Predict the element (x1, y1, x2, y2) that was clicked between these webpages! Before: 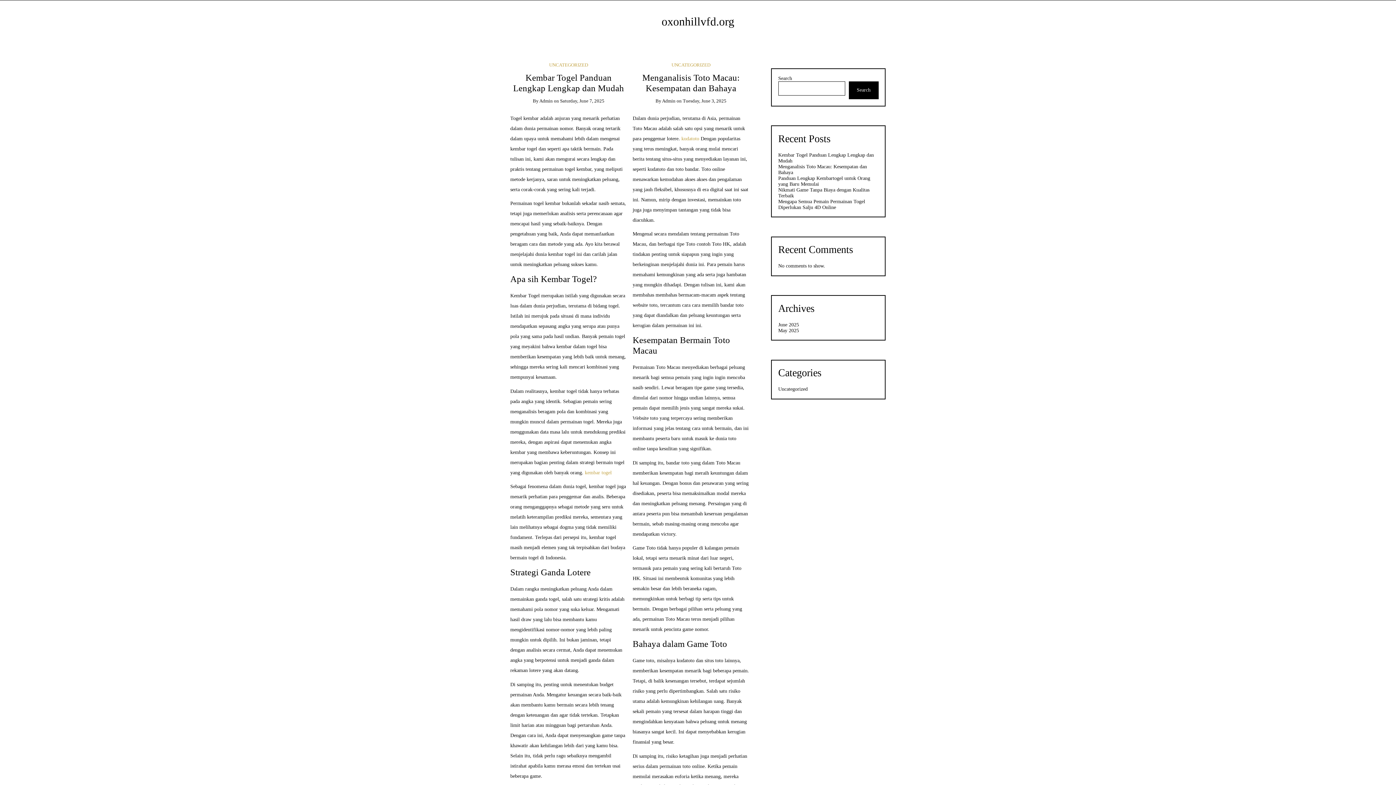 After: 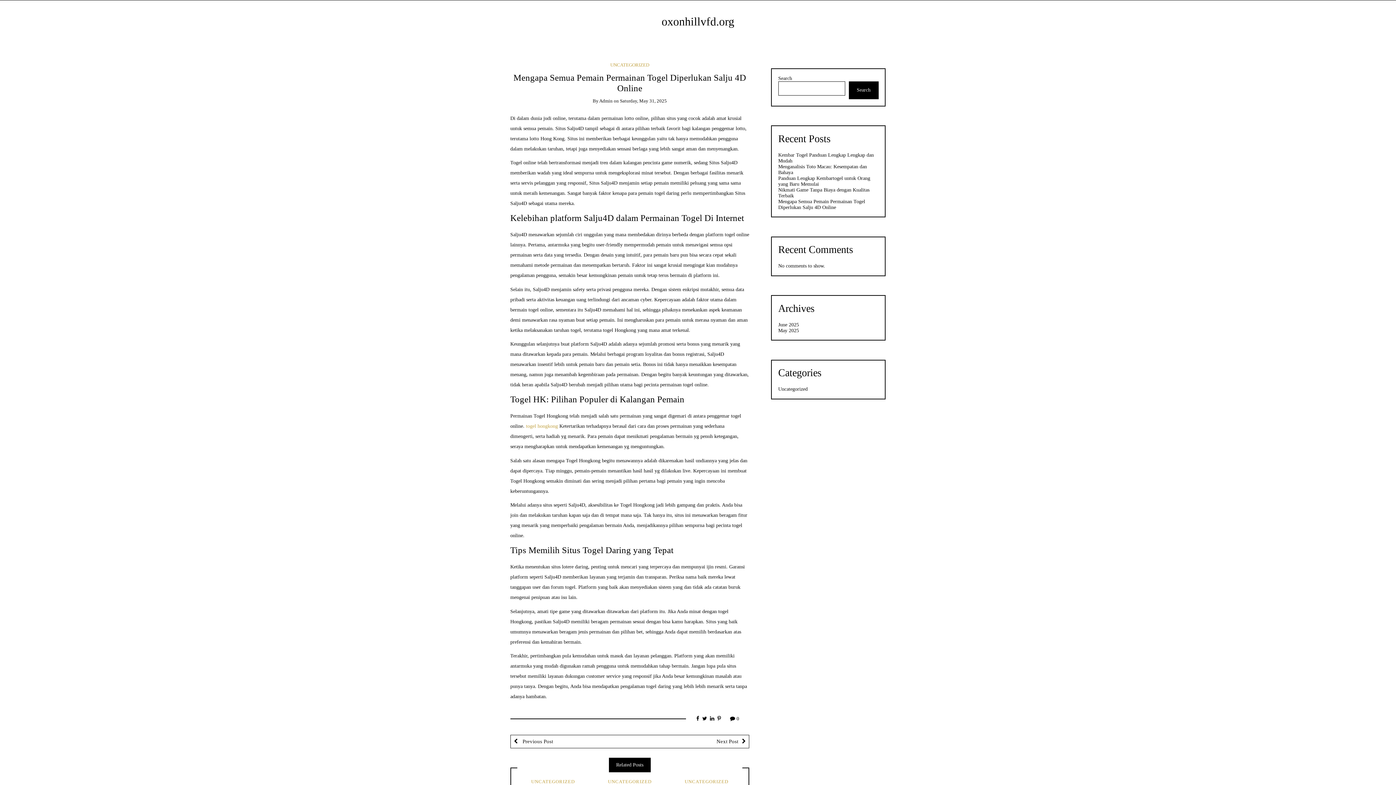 Action: bbox: (778, 198, 865, 210) label: Mengapa Semua Pemain Permainan Togel Diperlukan Salju 4D Online